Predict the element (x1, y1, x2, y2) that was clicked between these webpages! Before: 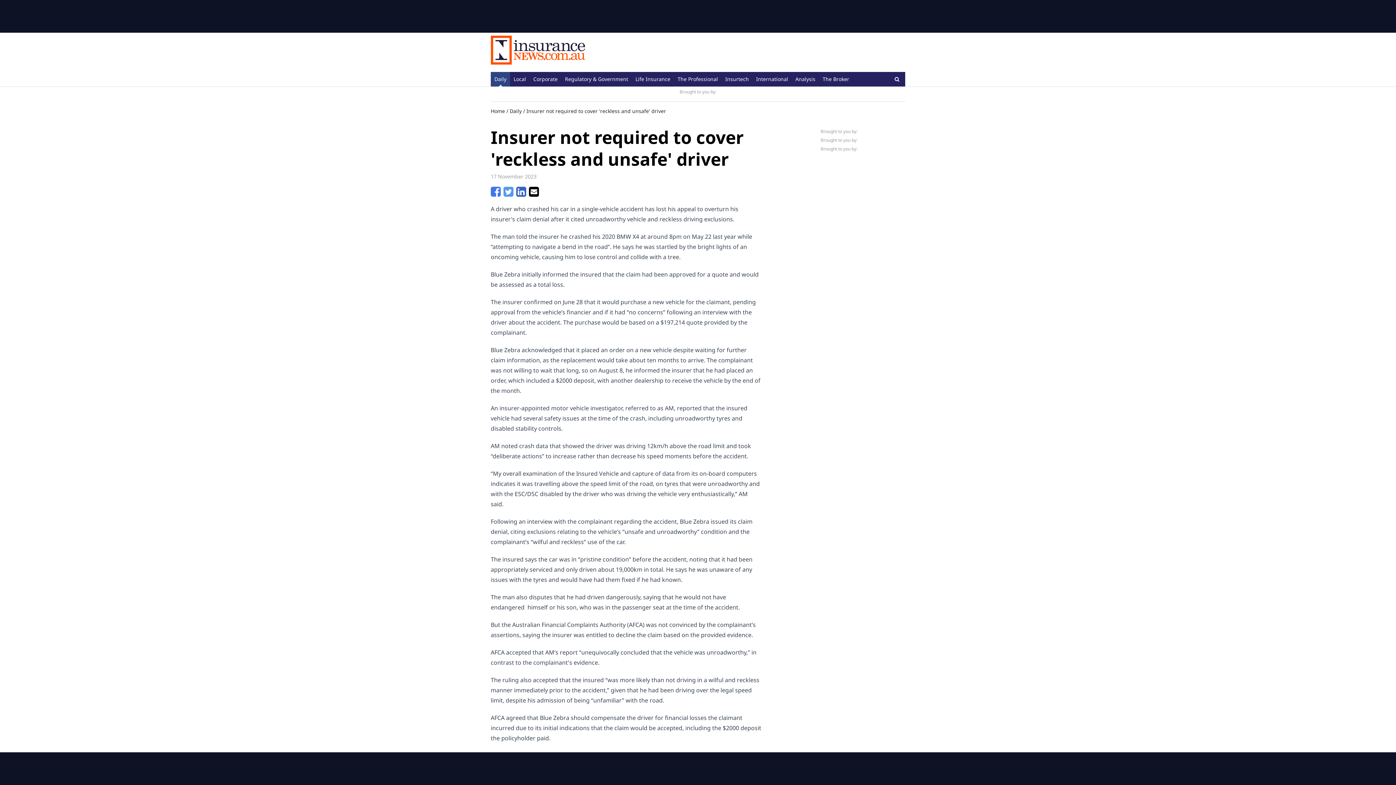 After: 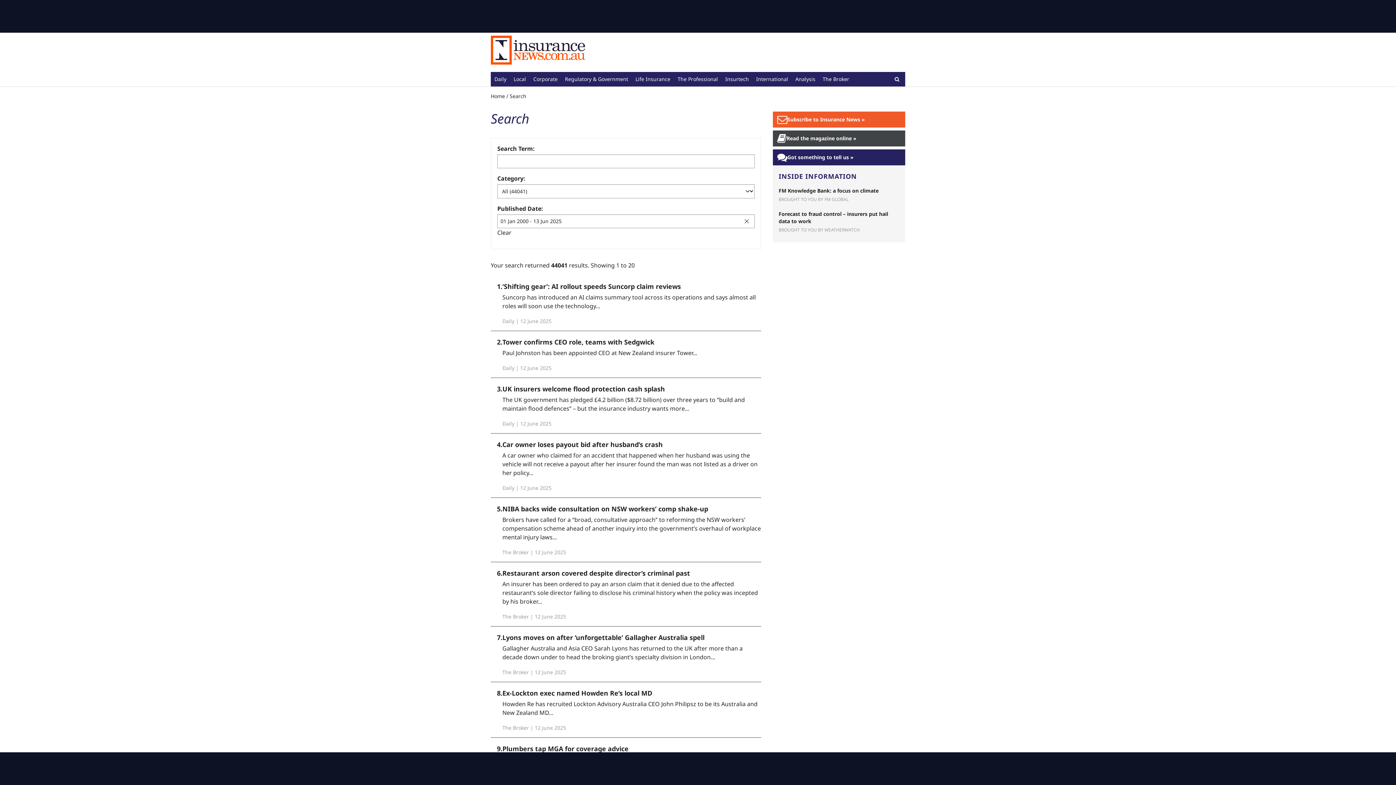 Action: bbox: (889, 72, 905, 86)